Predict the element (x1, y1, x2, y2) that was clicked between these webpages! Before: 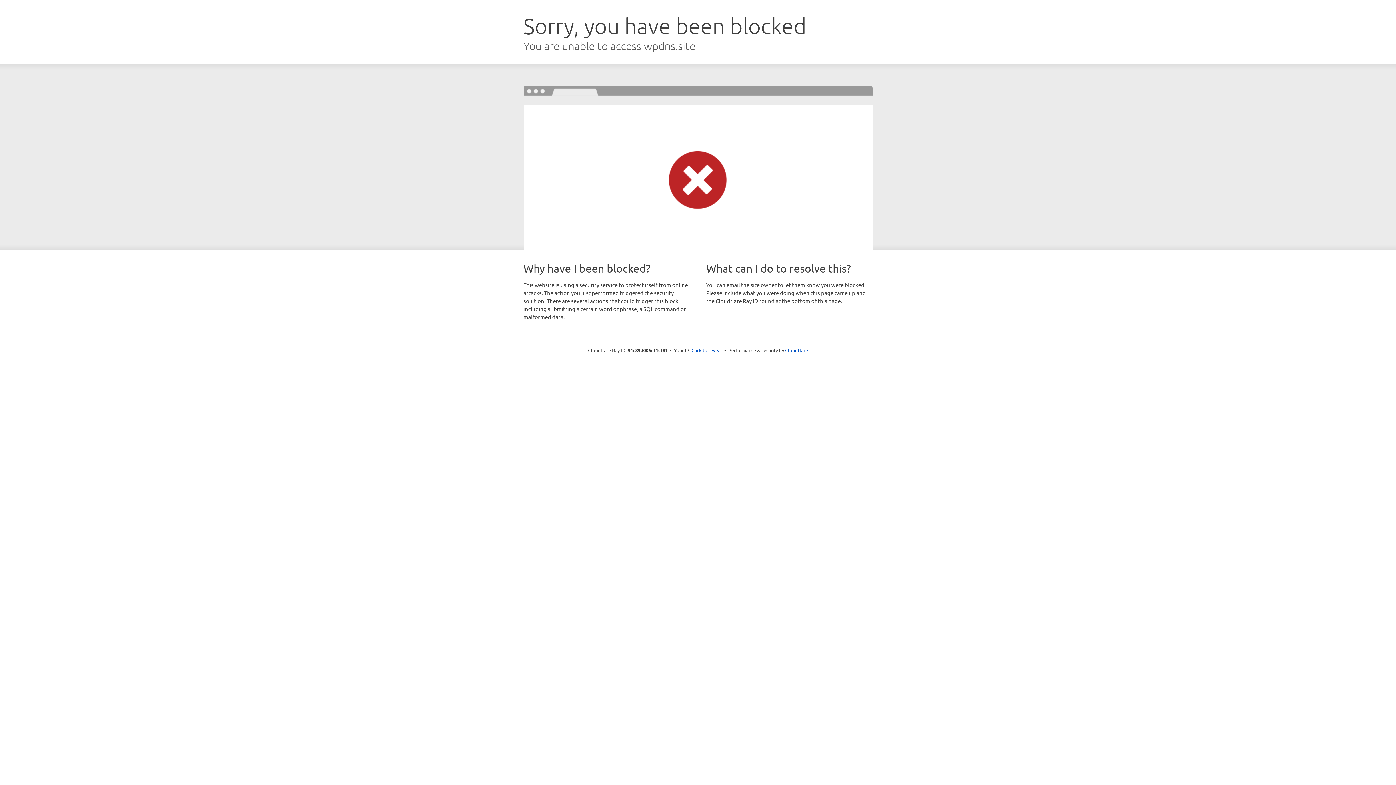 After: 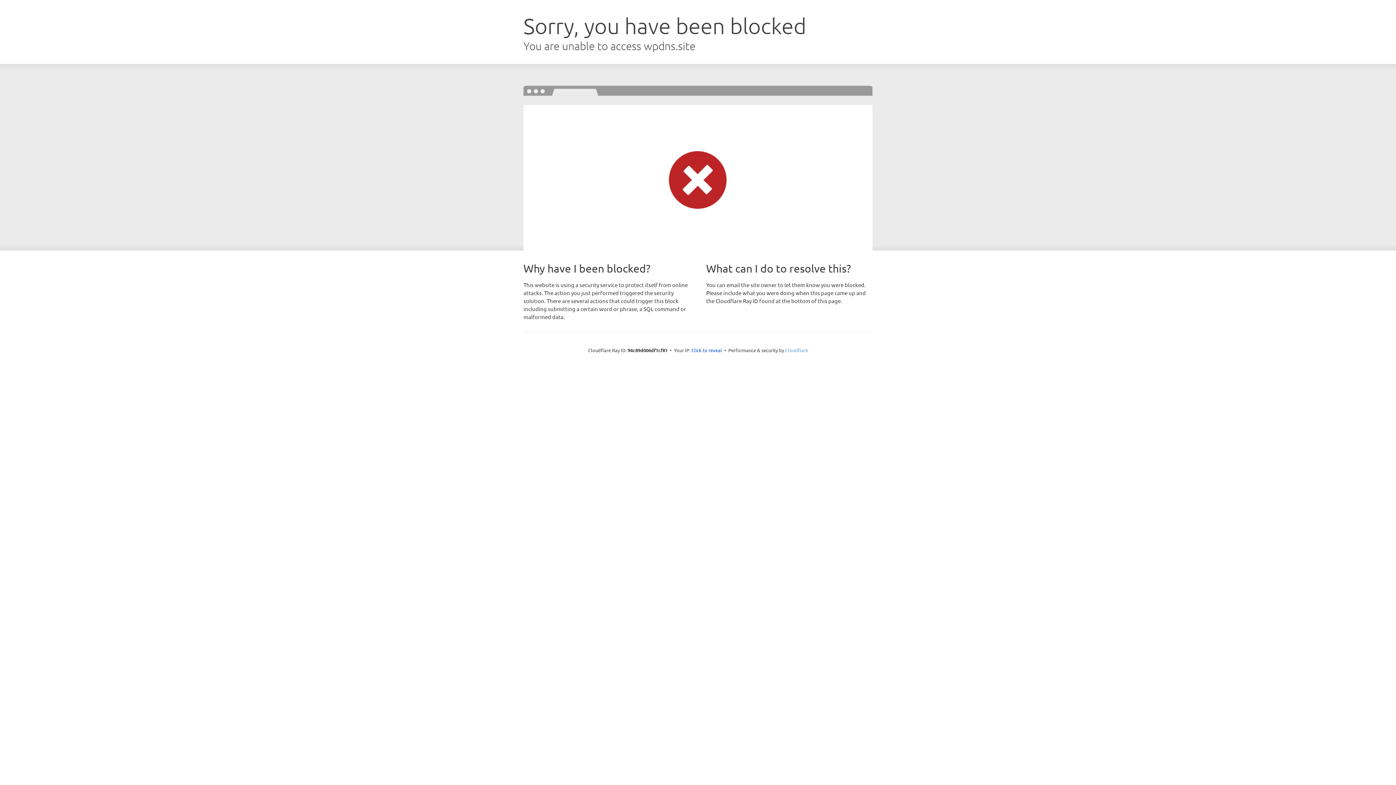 Action: bbox: (785, 347, 808, 353) label: Cloudflare